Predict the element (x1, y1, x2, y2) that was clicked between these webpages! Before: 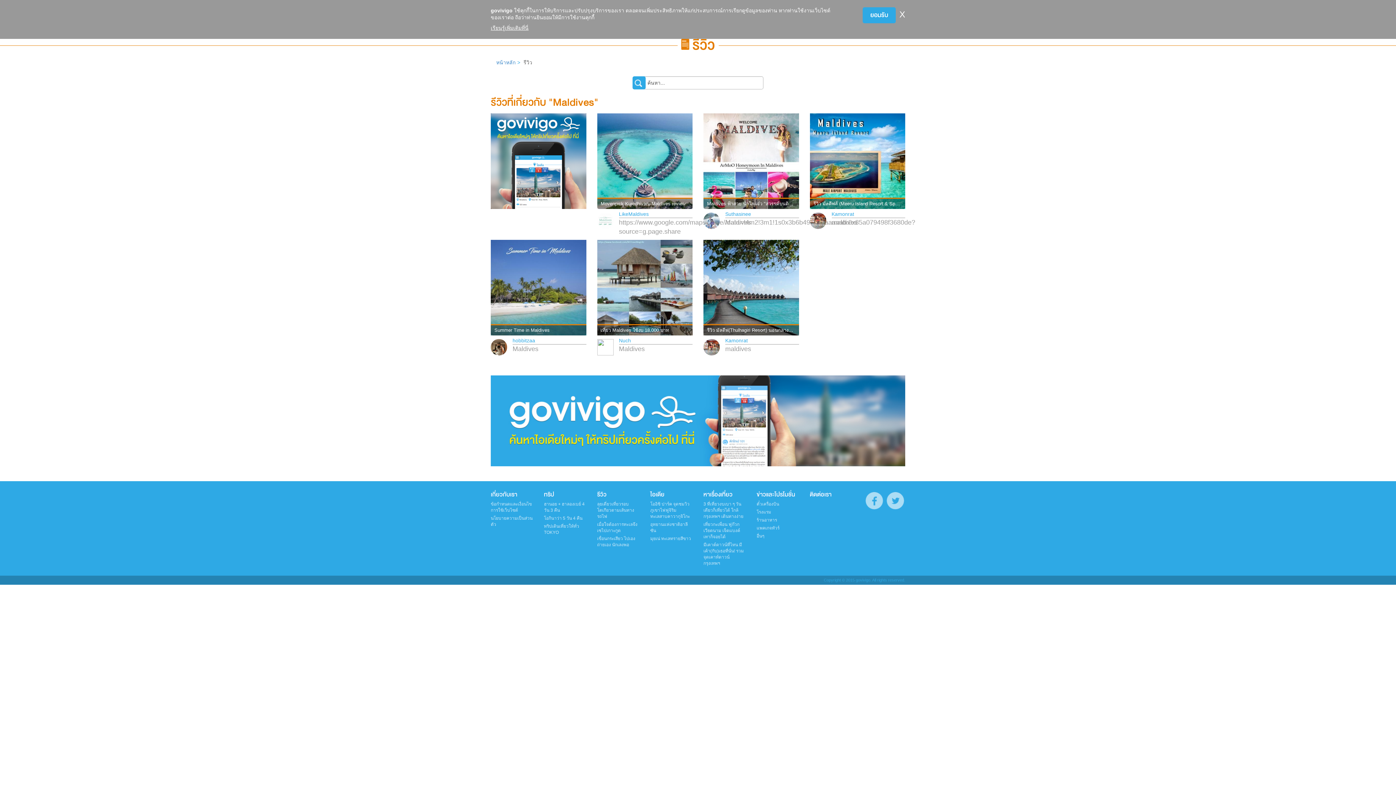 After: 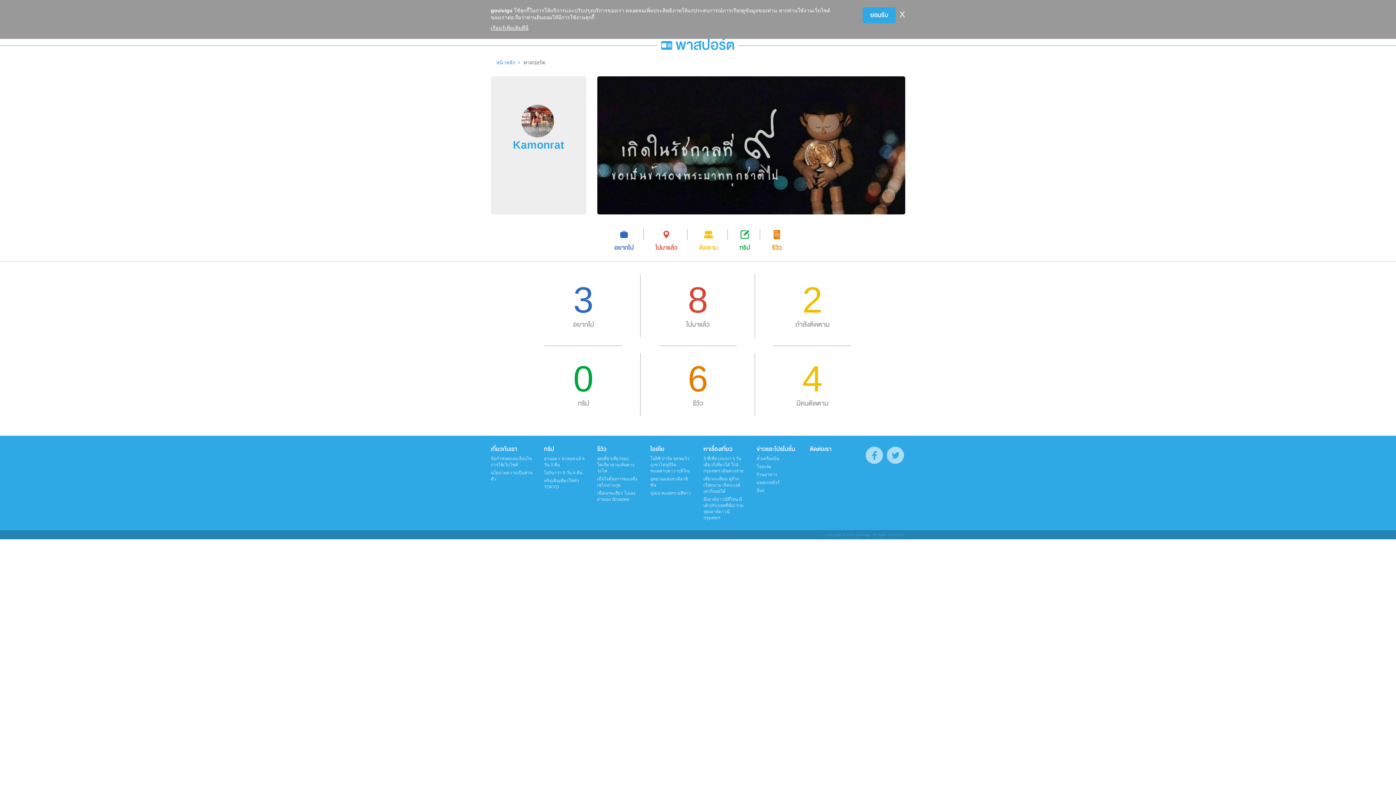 Action: label: Kamonrat bbox: (831, 211, 854, 216)